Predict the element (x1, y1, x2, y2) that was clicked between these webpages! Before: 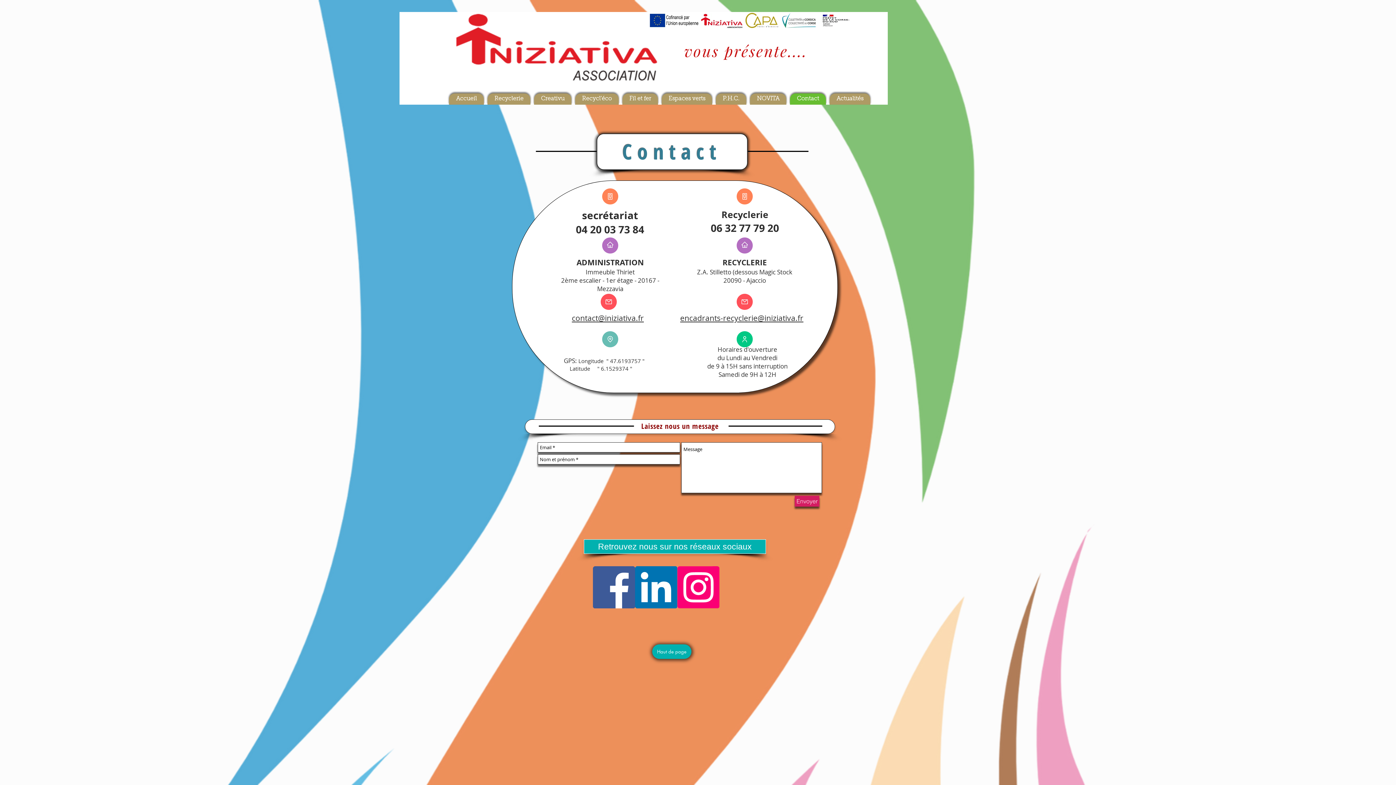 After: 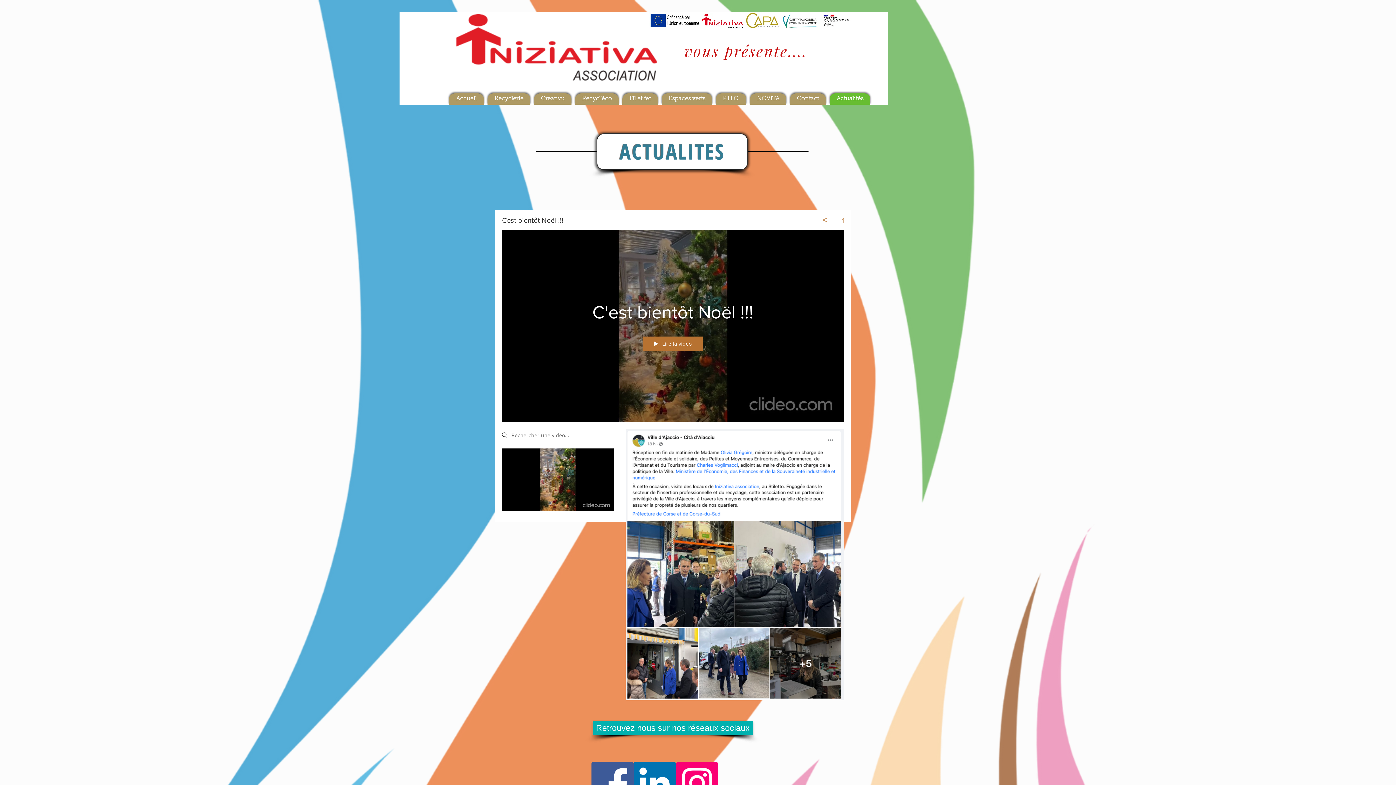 Action: label: Actualités bbox: (829, 93, 870, 104)